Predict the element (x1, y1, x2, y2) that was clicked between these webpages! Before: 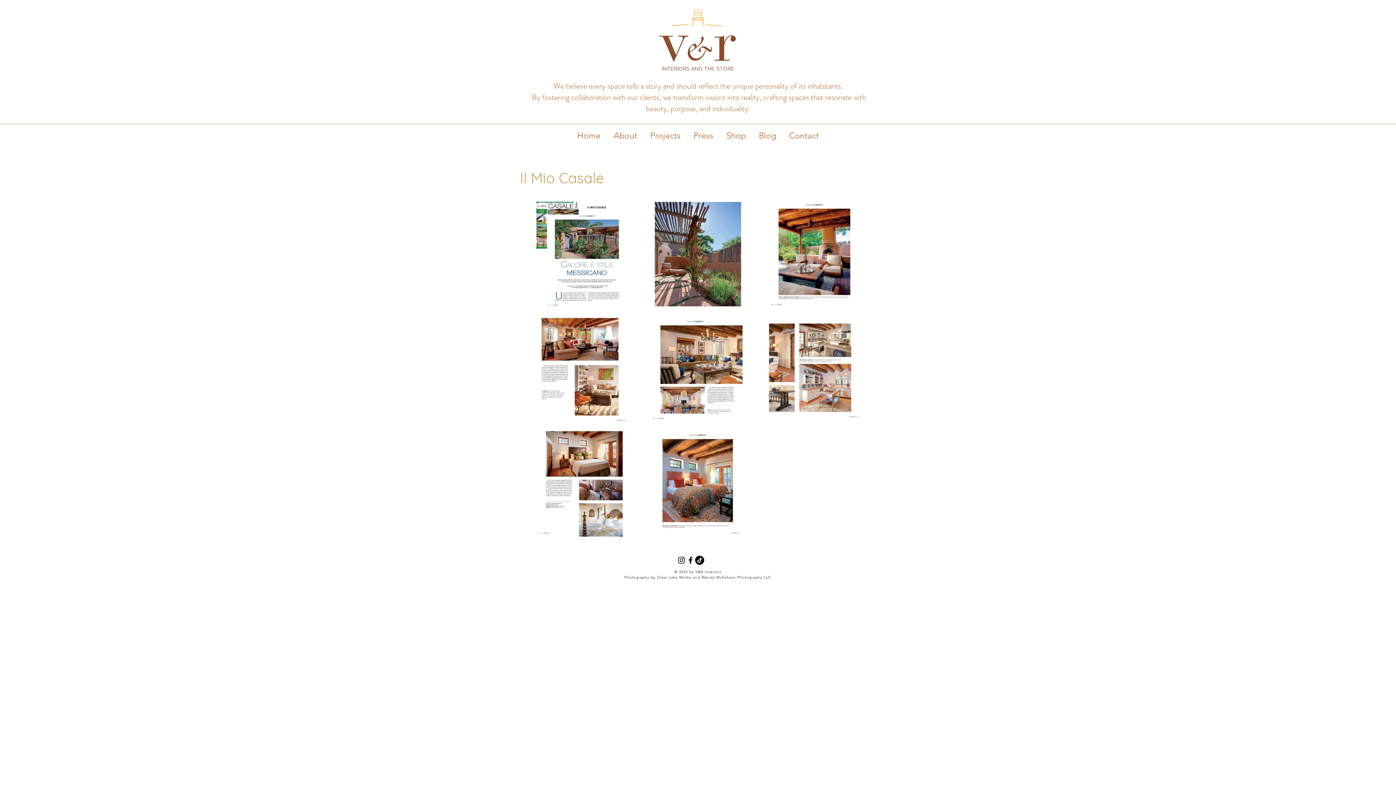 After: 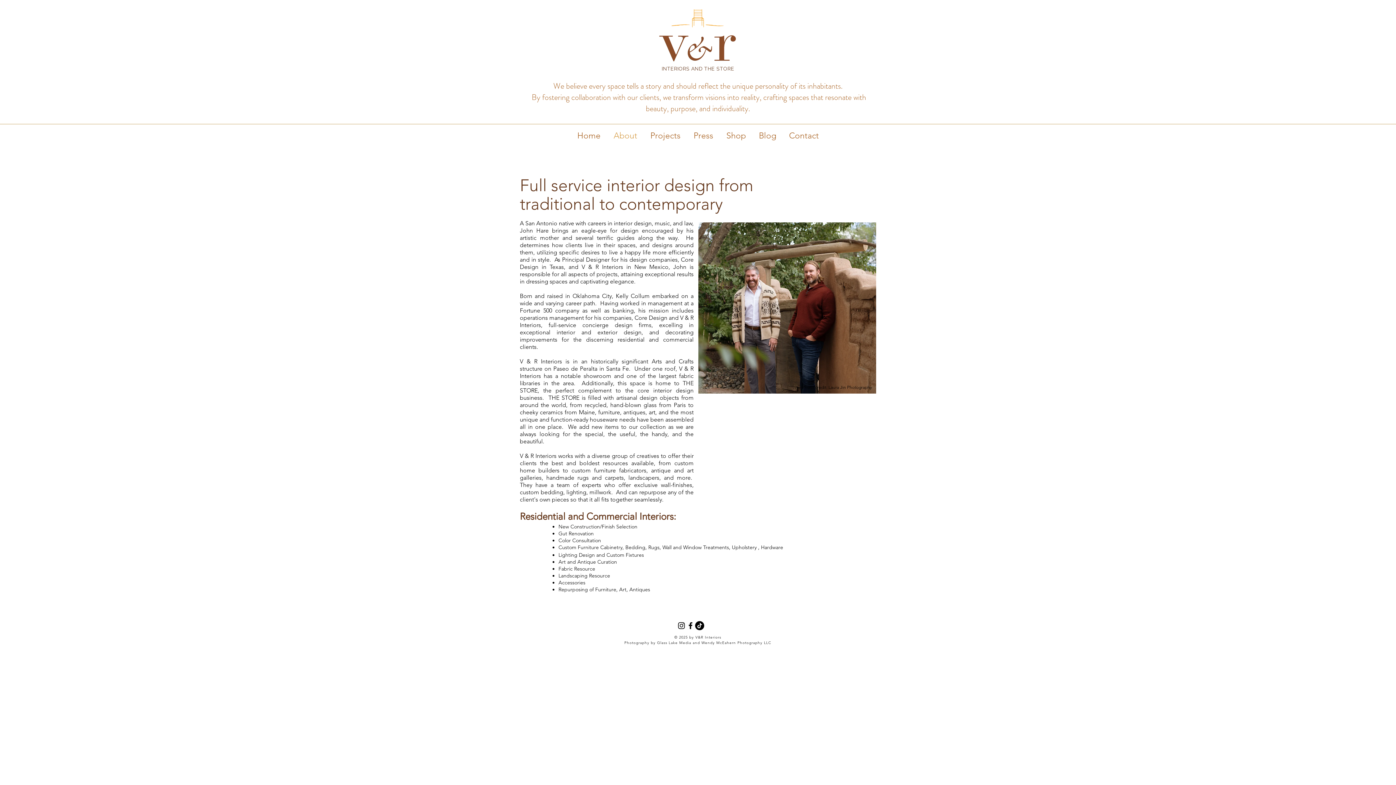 Action: label: About bbox: (607, 128, 644, 143)